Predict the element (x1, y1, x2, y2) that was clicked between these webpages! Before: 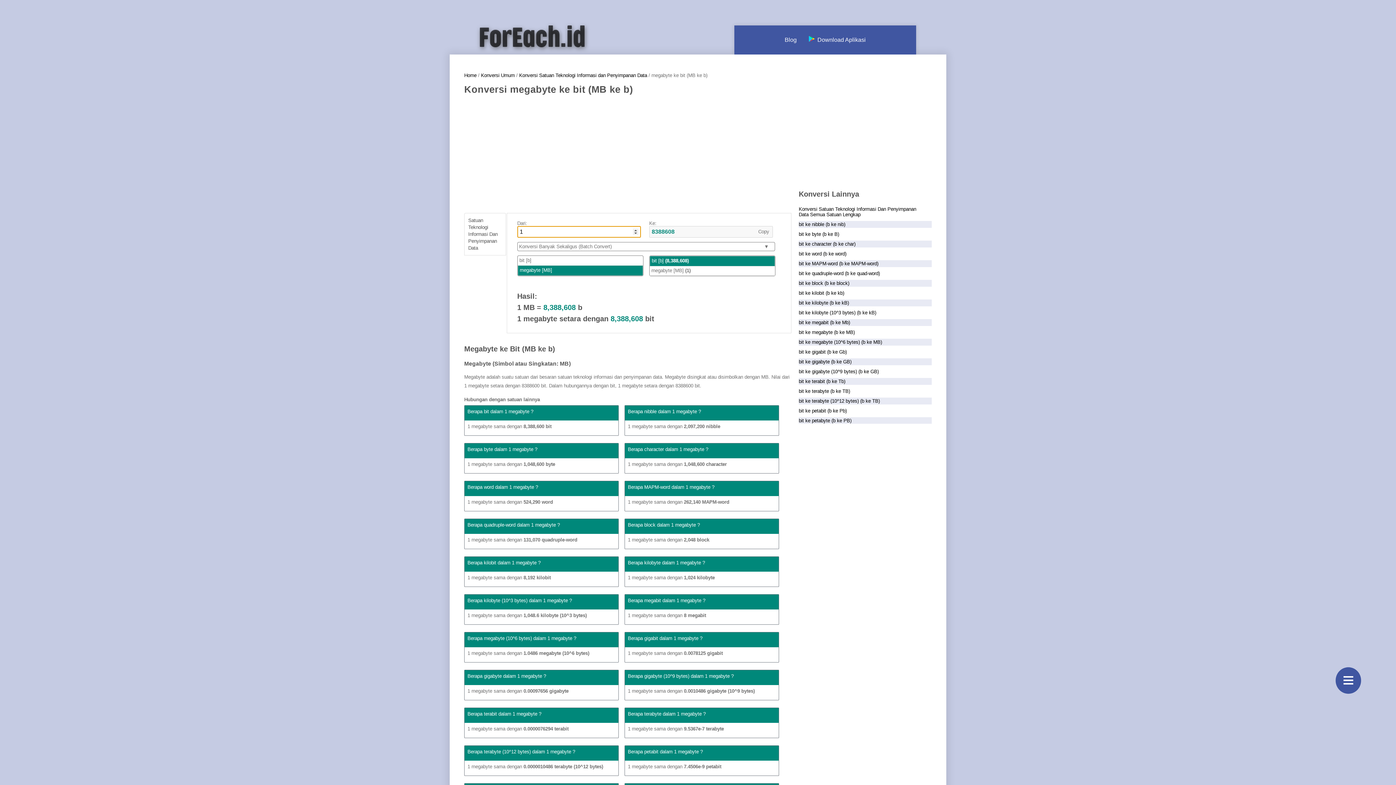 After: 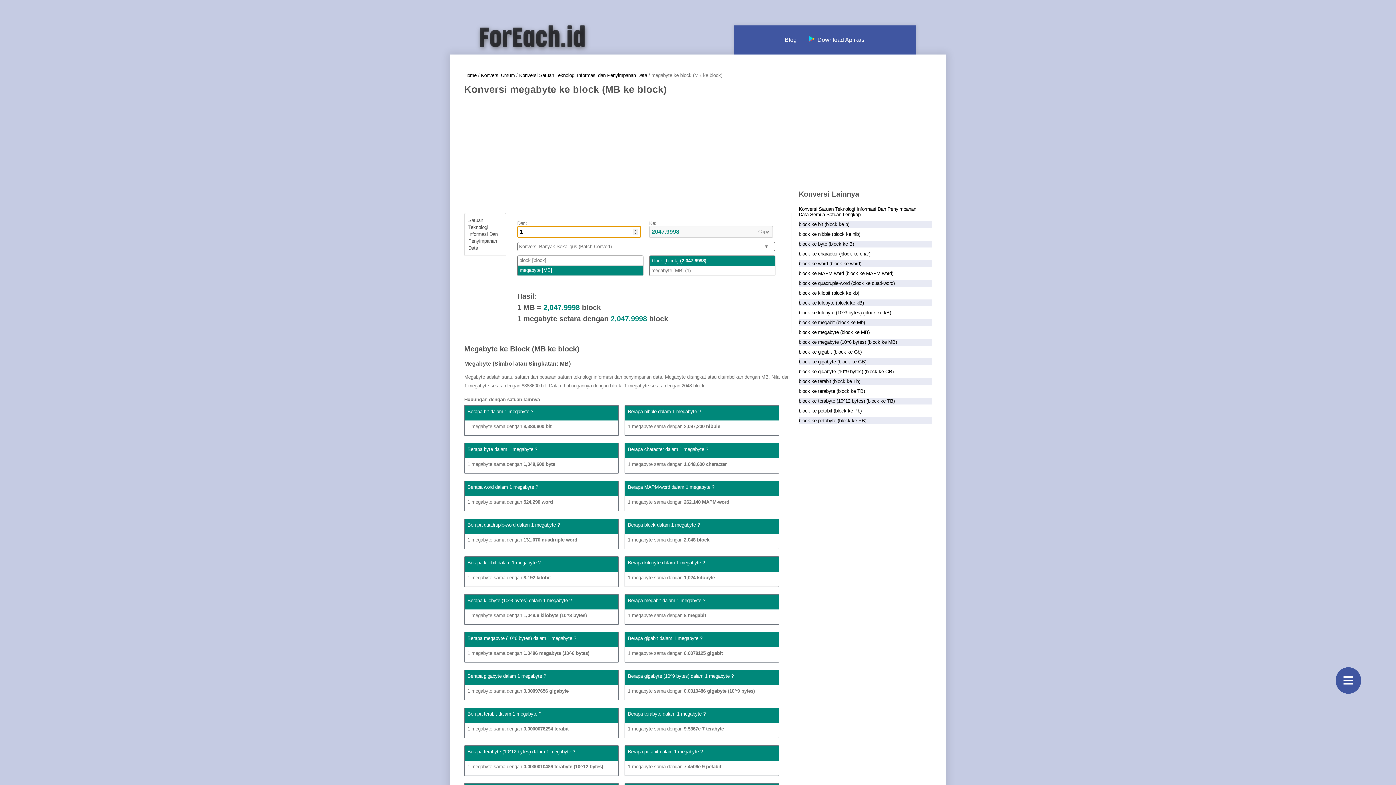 Action: bbox: (628, 522, 776, 528) label: Berapa block dalam 1 megabyte ?